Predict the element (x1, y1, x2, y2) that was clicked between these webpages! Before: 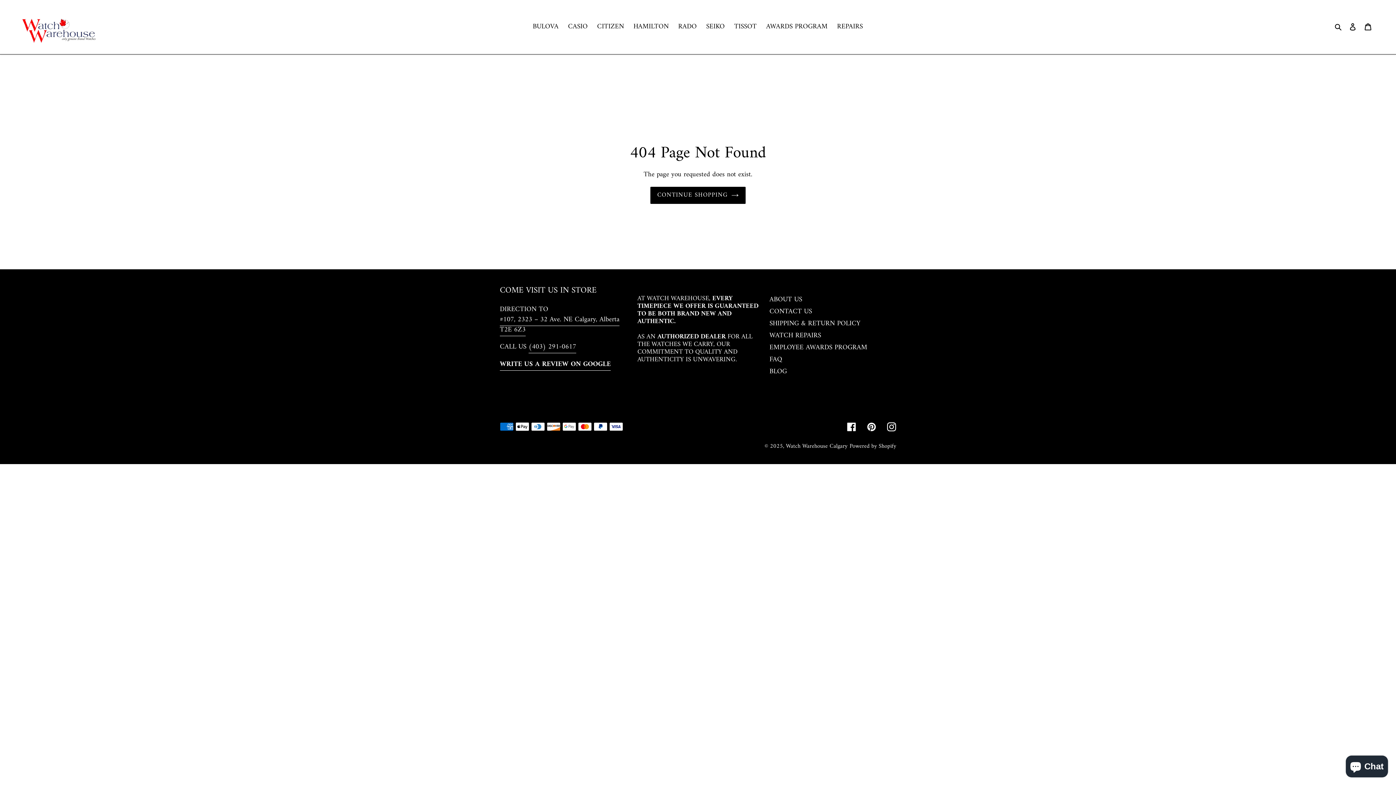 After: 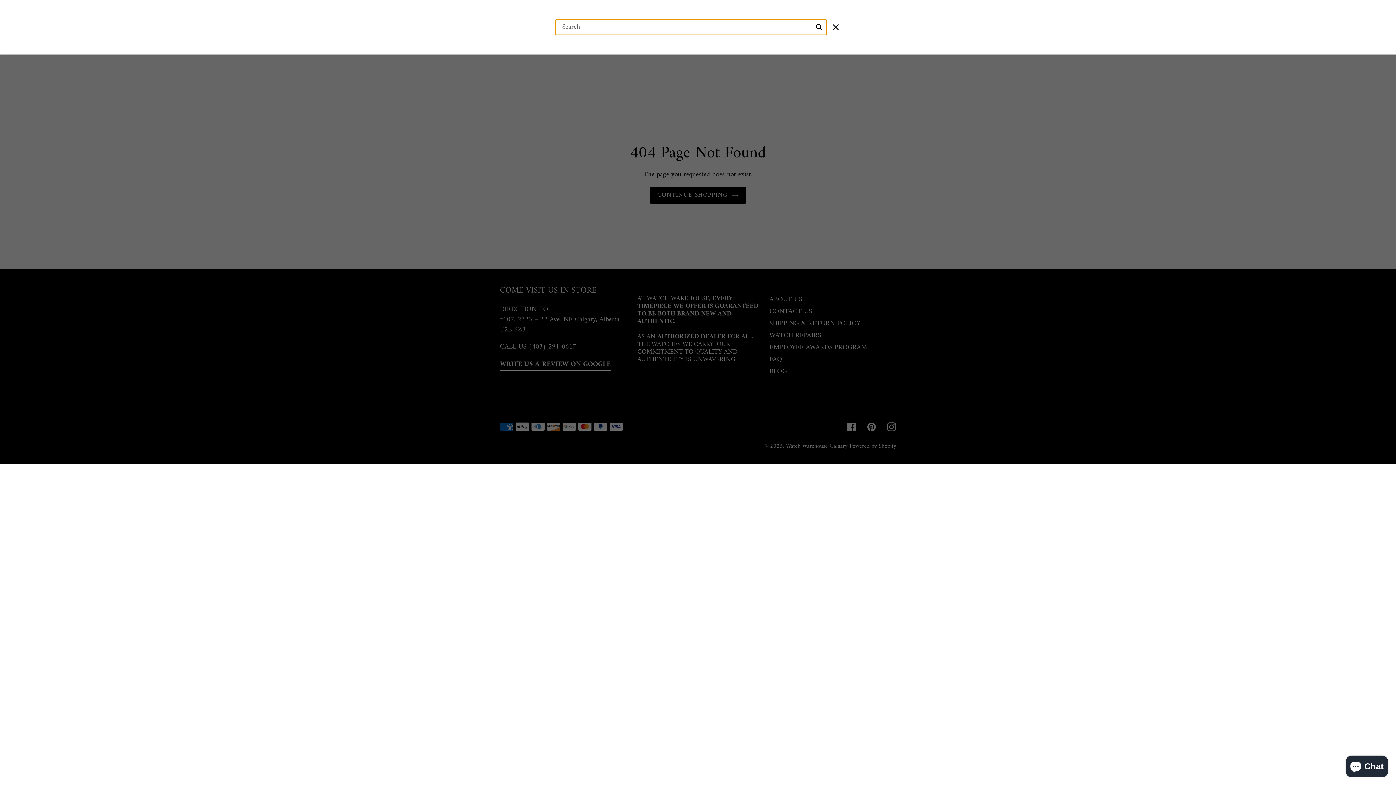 Action: bbox: (1332, 21, 1345, 32) label: Search